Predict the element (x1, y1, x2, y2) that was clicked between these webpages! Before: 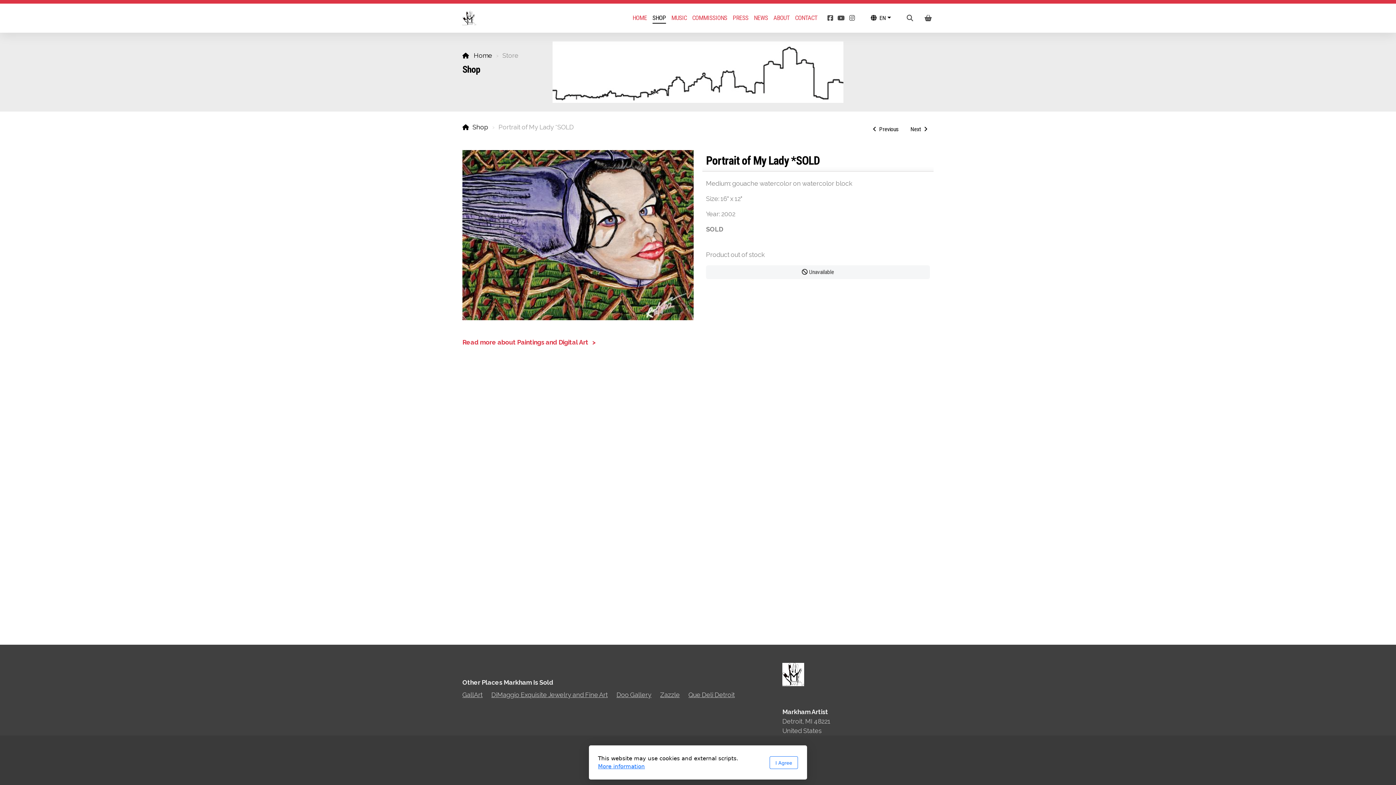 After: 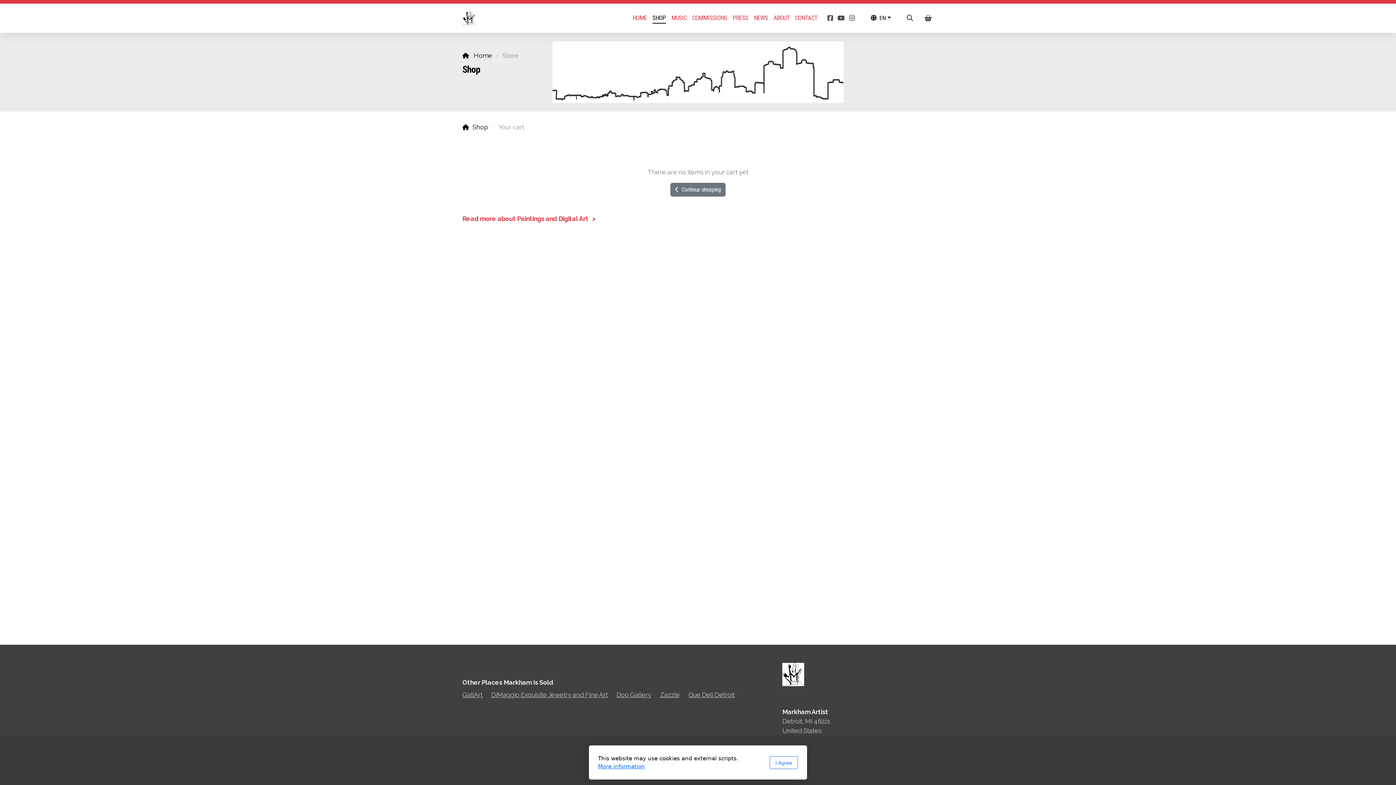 Action: bbox: (922, 12, 933, 23)